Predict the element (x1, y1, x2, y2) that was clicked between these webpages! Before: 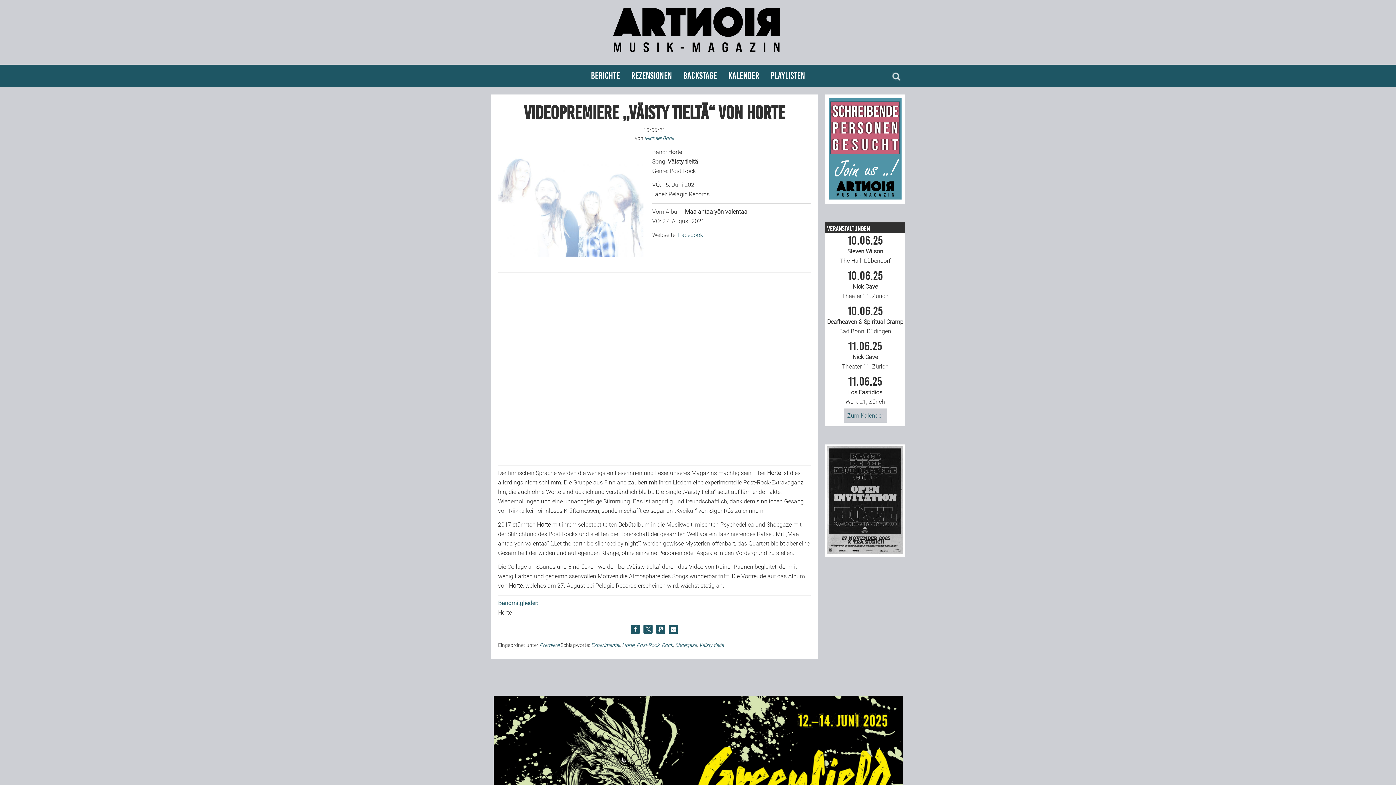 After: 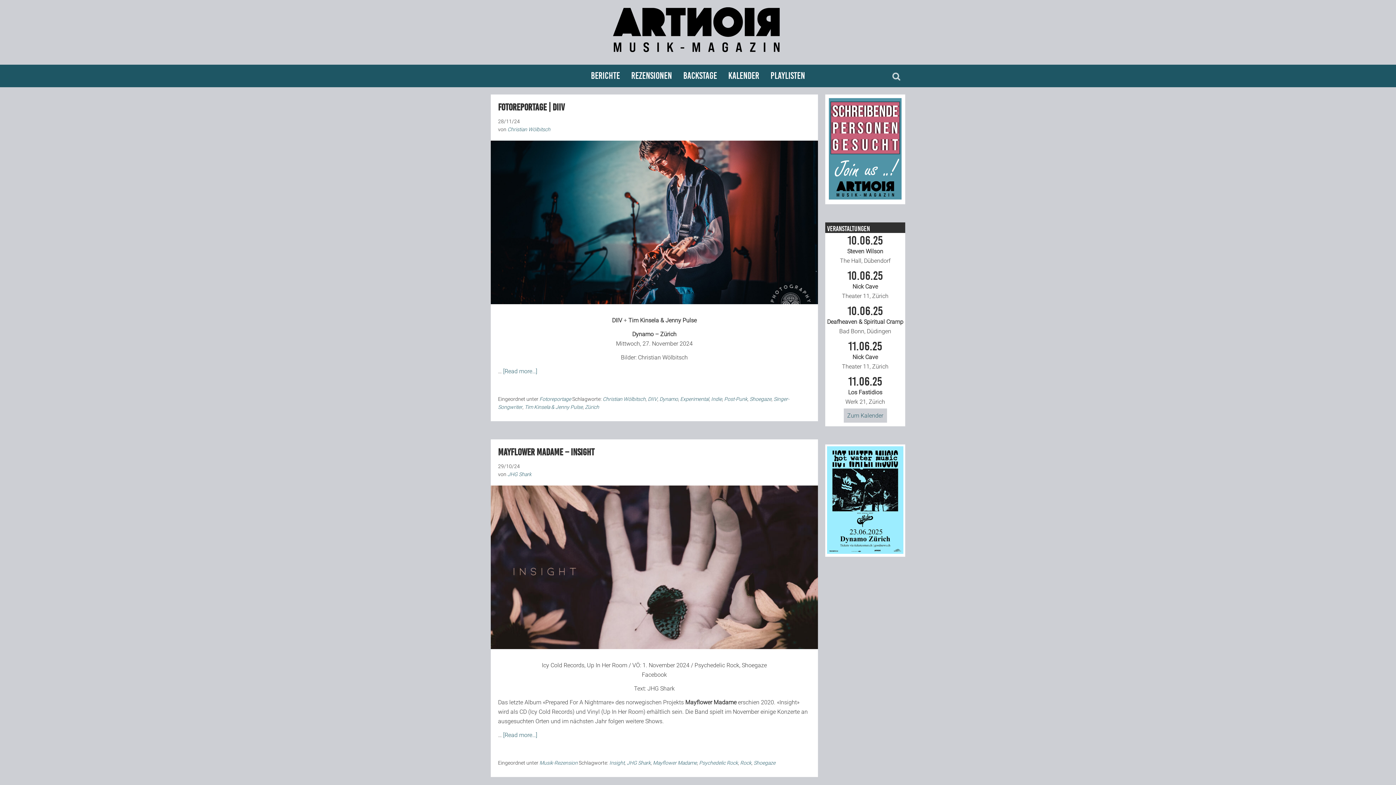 Action: label: Shoegaze bbox: (675, 642, 697, 648)